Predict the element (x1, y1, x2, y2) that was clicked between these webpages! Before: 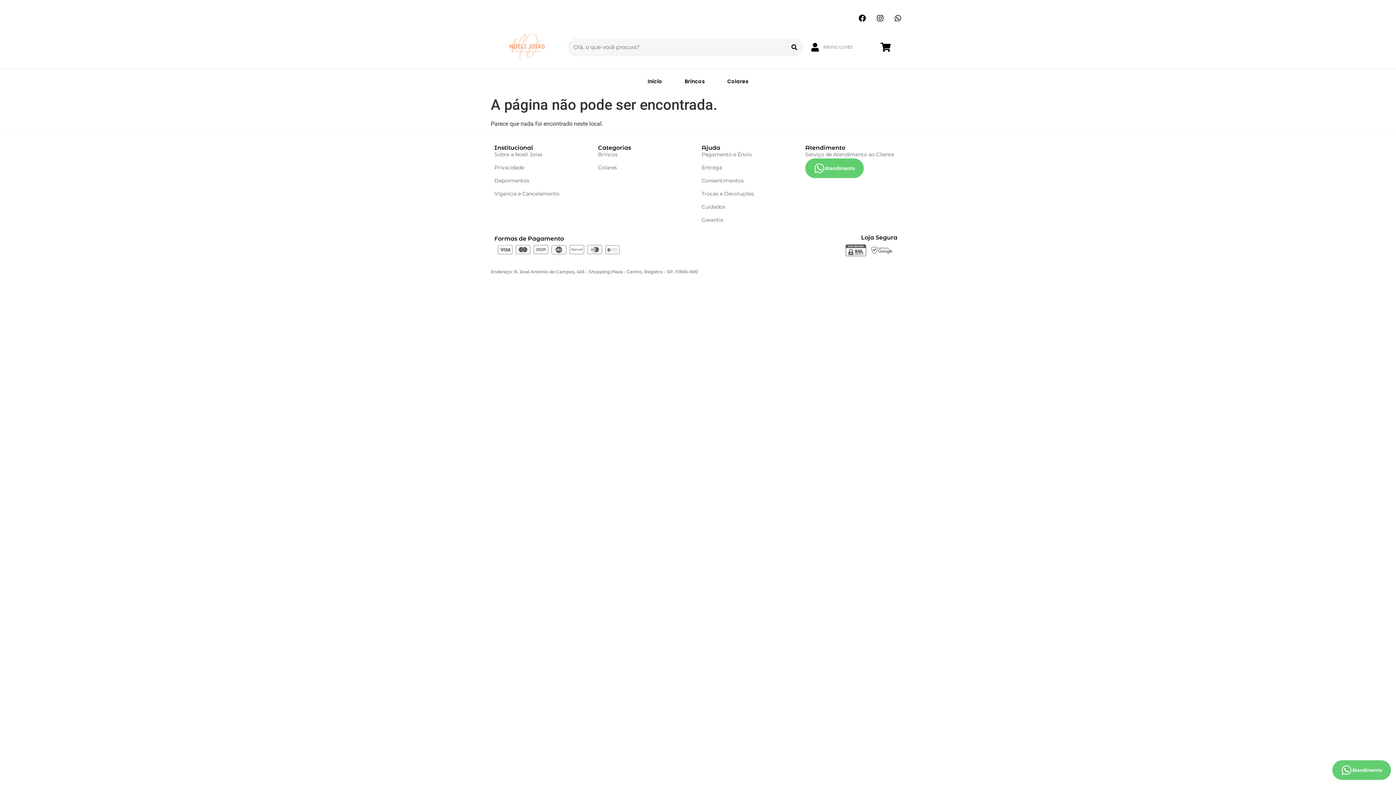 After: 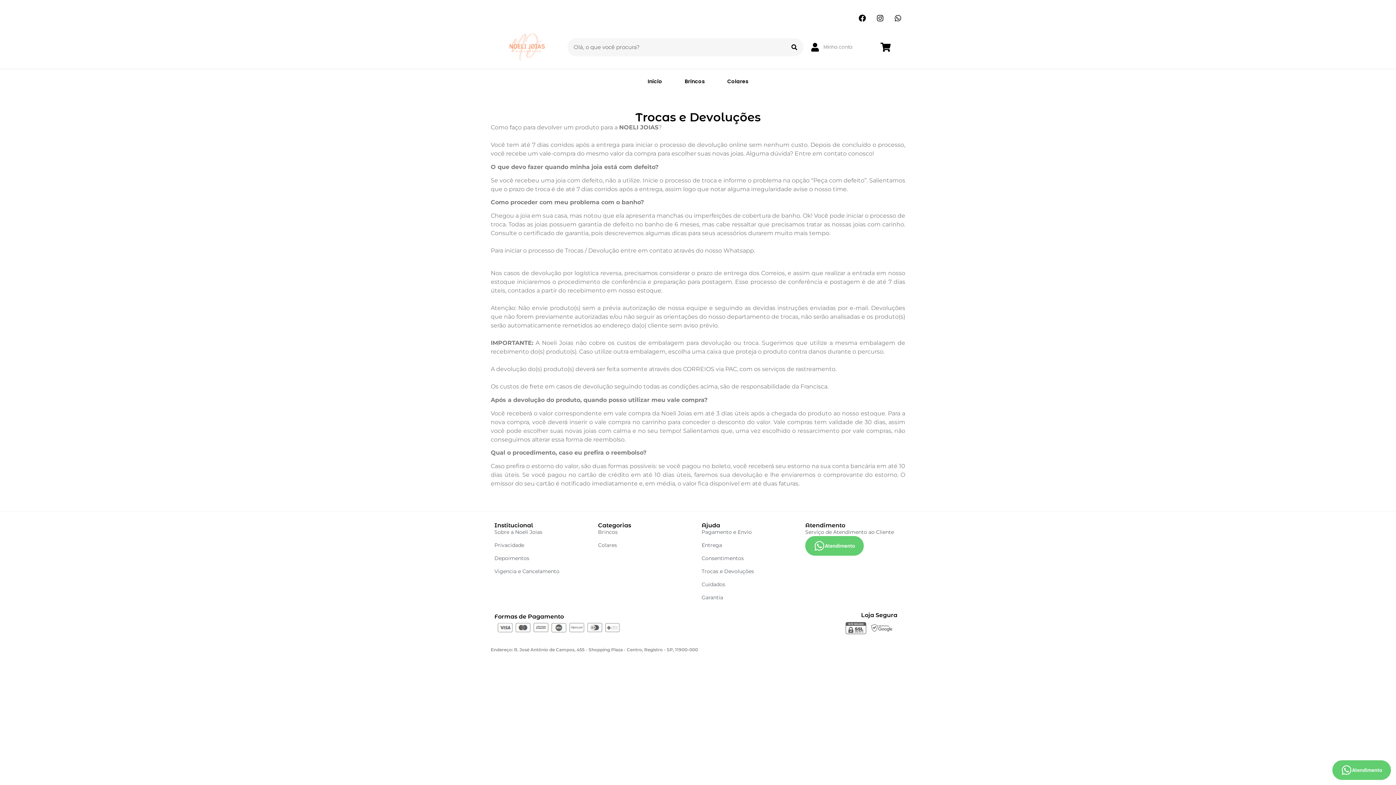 Action: bbox: (701, 190, 798, 197) label: Trocas e Devoluções